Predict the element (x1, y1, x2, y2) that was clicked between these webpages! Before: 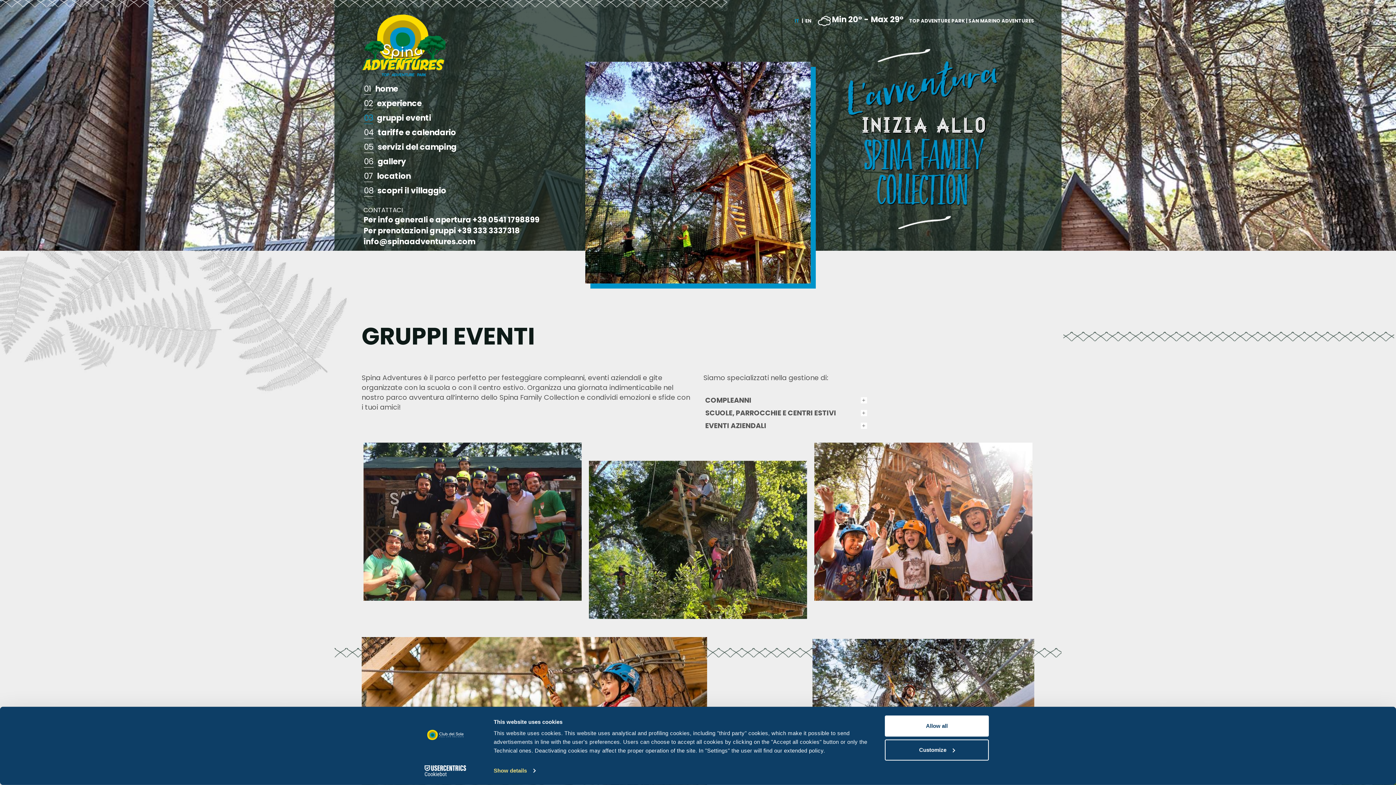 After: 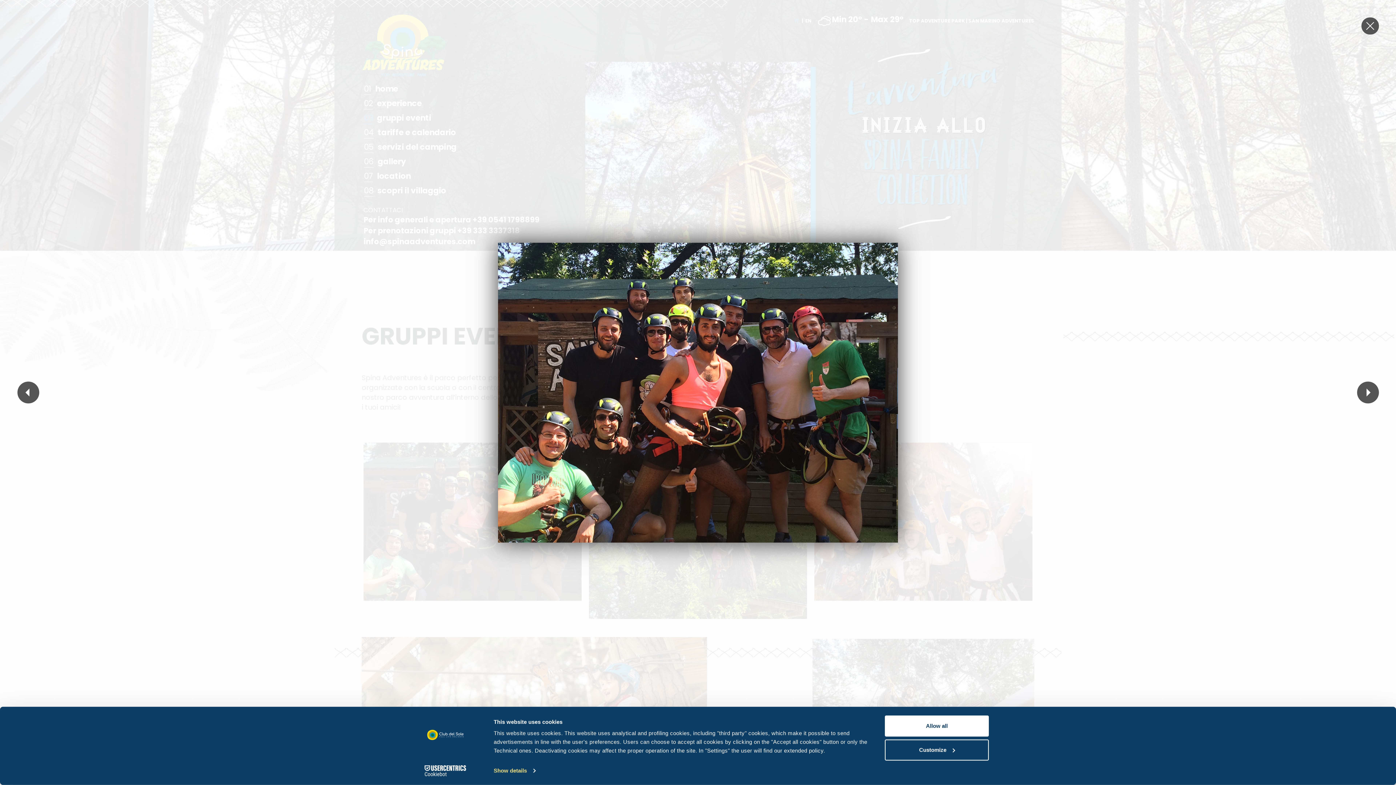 Action: bbox: (363, 516, 581, 526)